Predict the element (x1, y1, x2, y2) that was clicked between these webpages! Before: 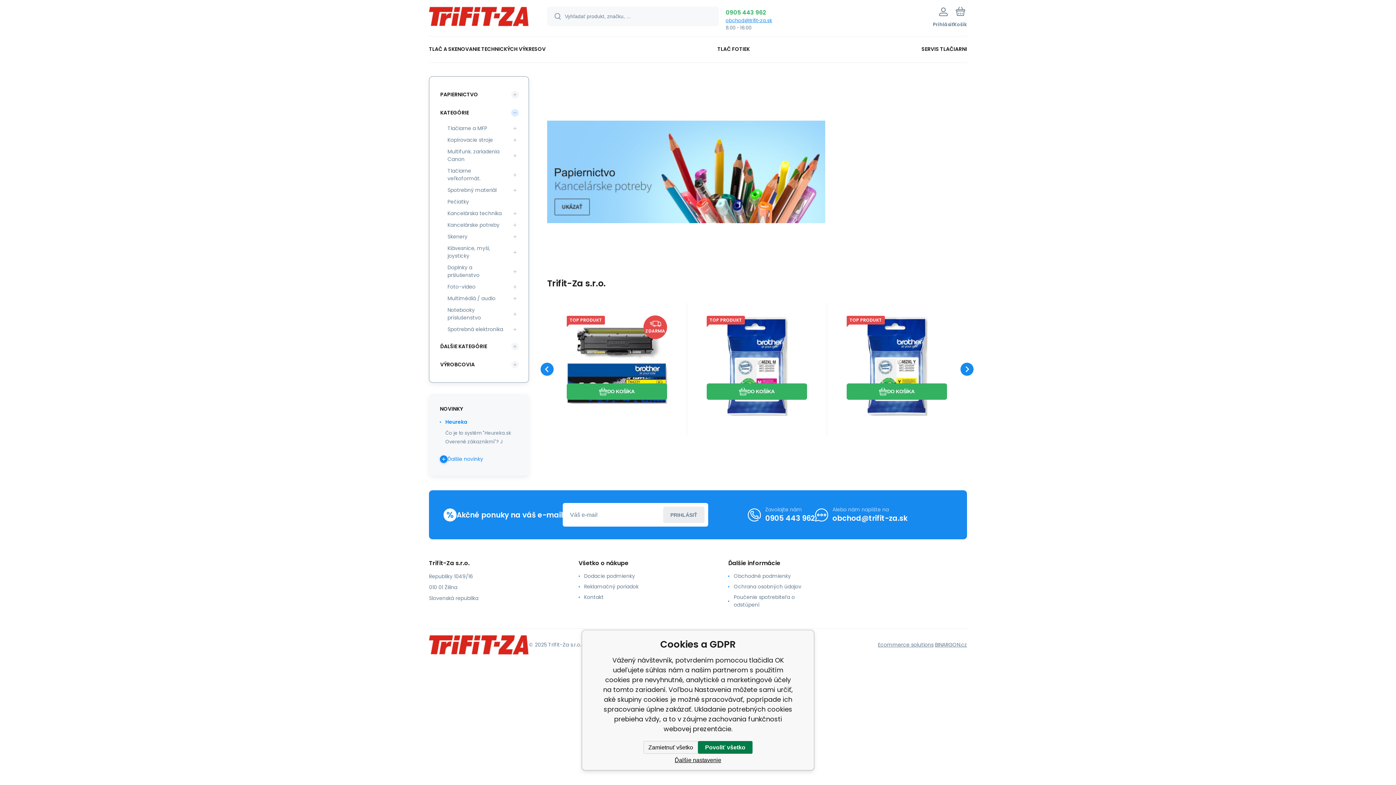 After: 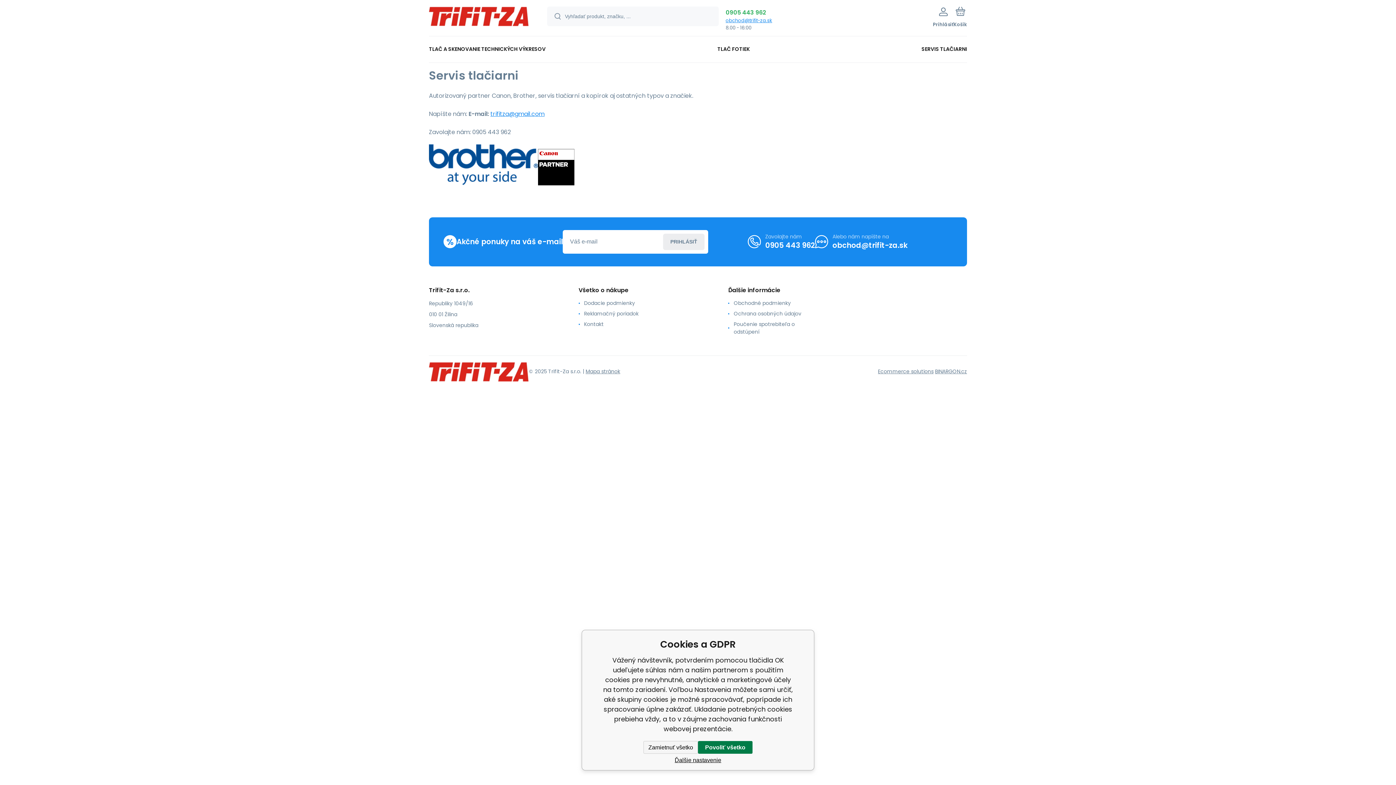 Action: label: SERVIS TLAČIARNI bbox: (910, 36, 978, 61)